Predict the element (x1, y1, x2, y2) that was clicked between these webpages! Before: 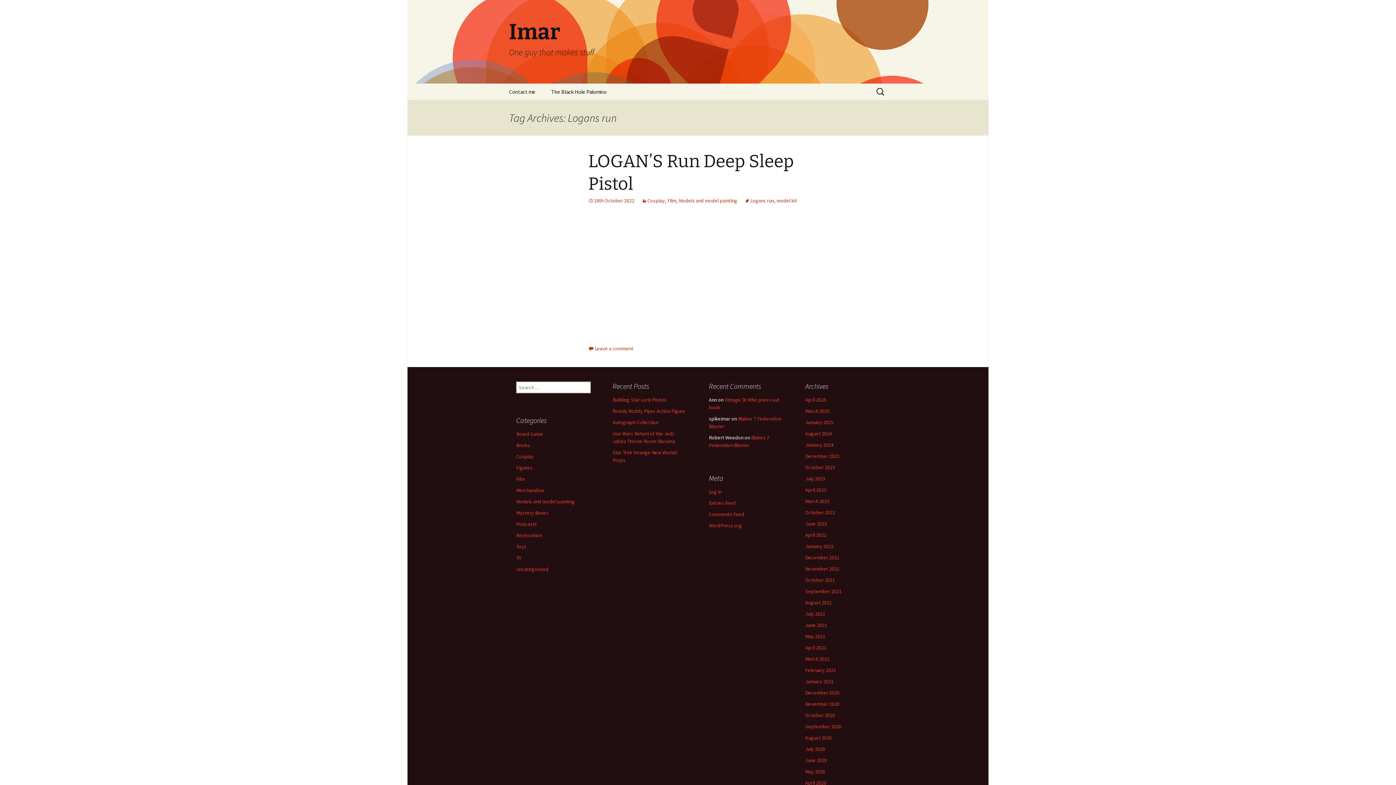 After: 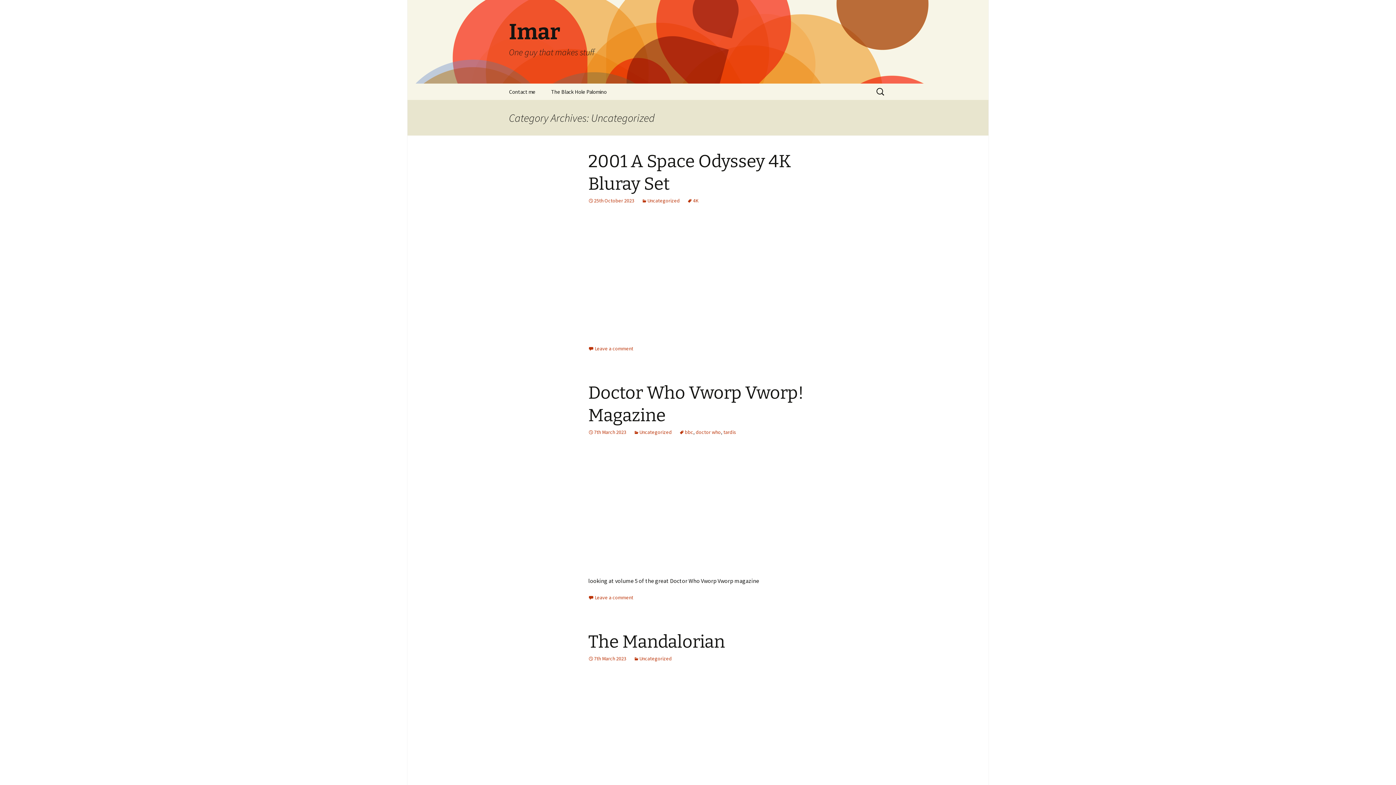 Action: label: Uncategorized bbox: (516, 566, 548, 572)